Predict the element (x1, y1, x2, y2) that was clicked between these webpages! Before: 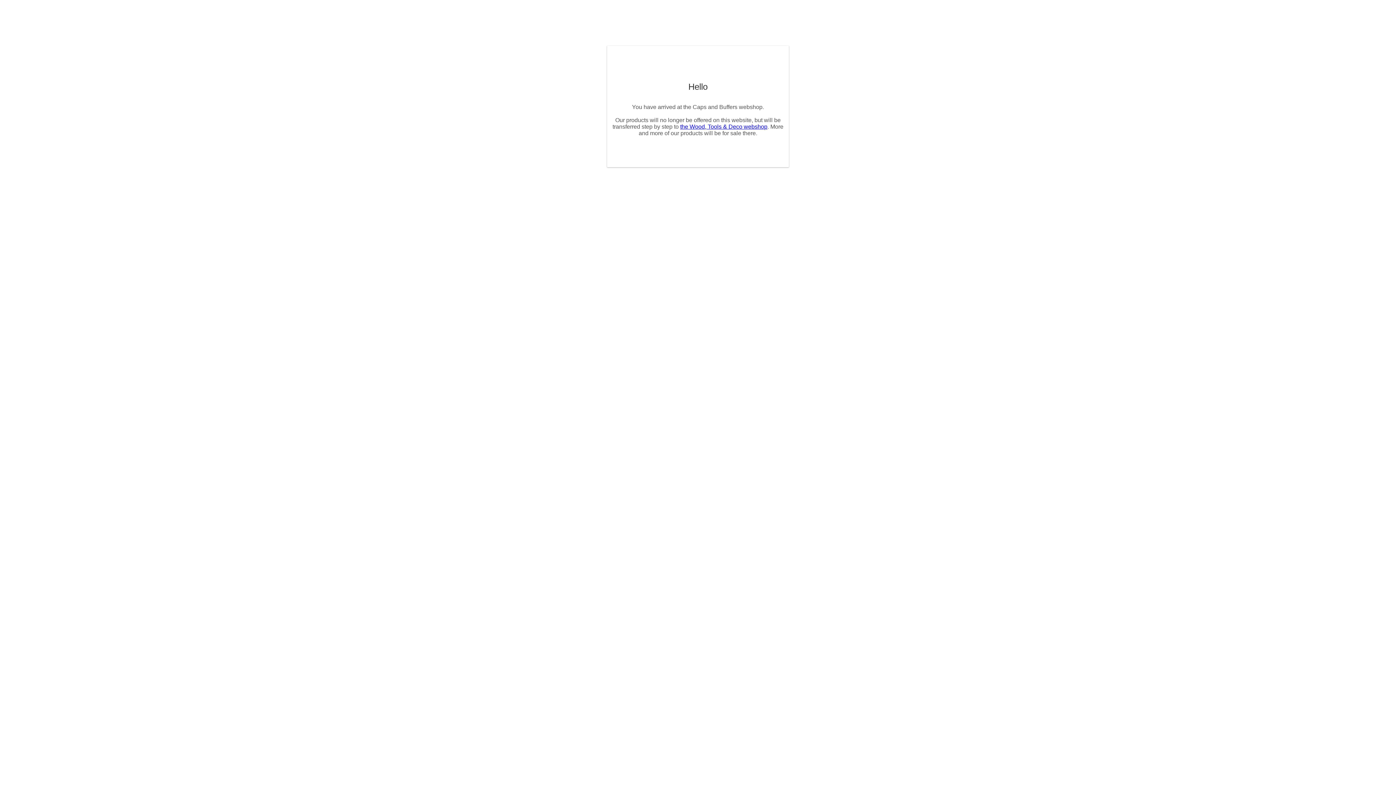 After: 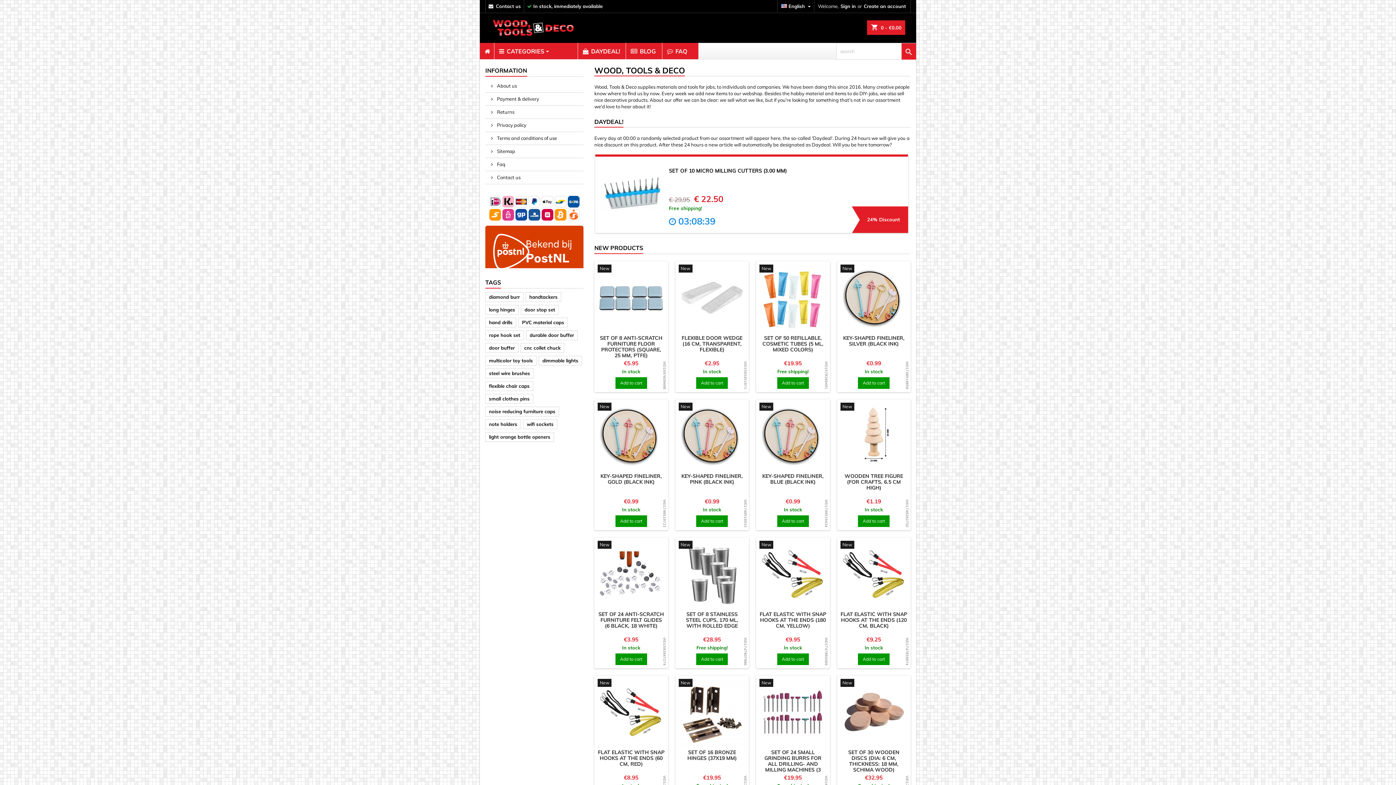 Action: bbox: (680, 123, 767, 129) label: the Wood, Tools & Deco webshop